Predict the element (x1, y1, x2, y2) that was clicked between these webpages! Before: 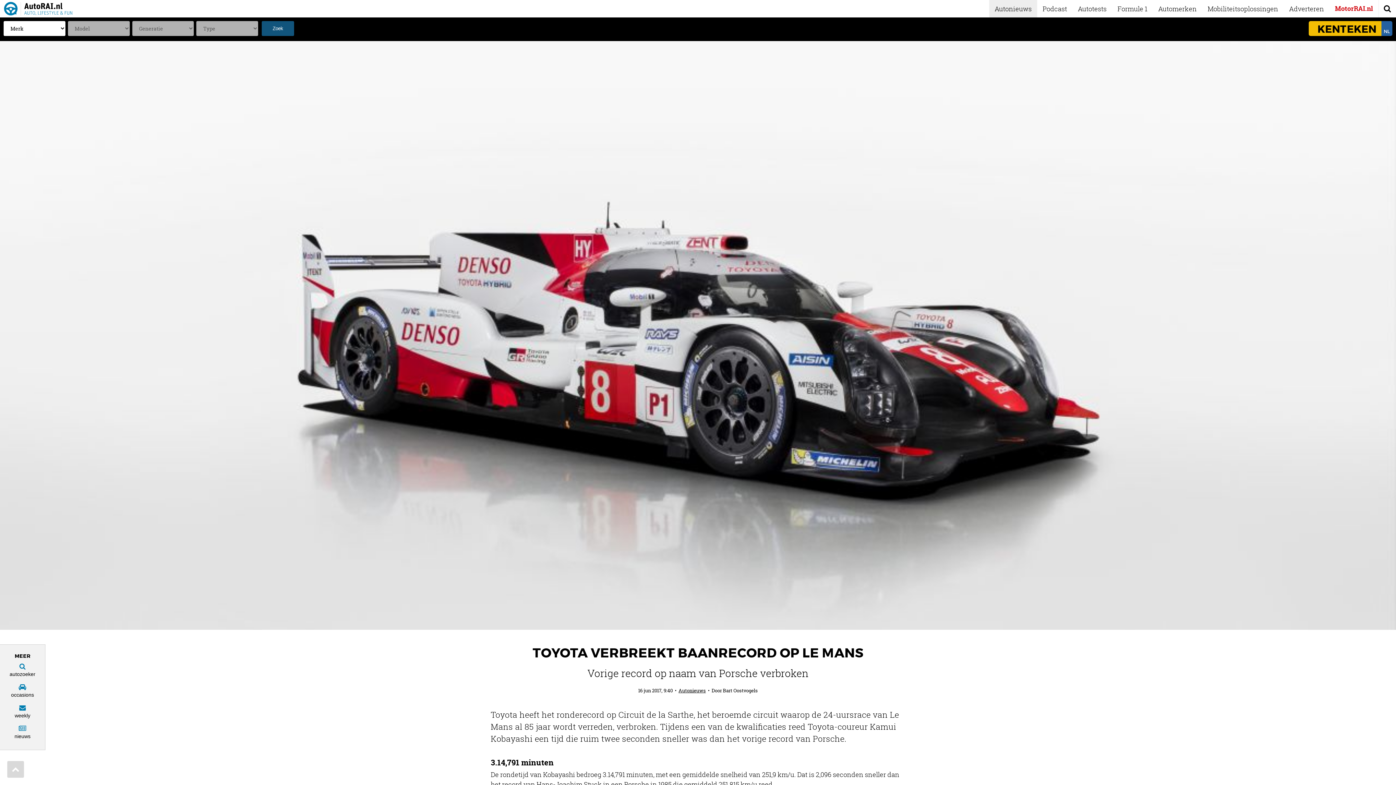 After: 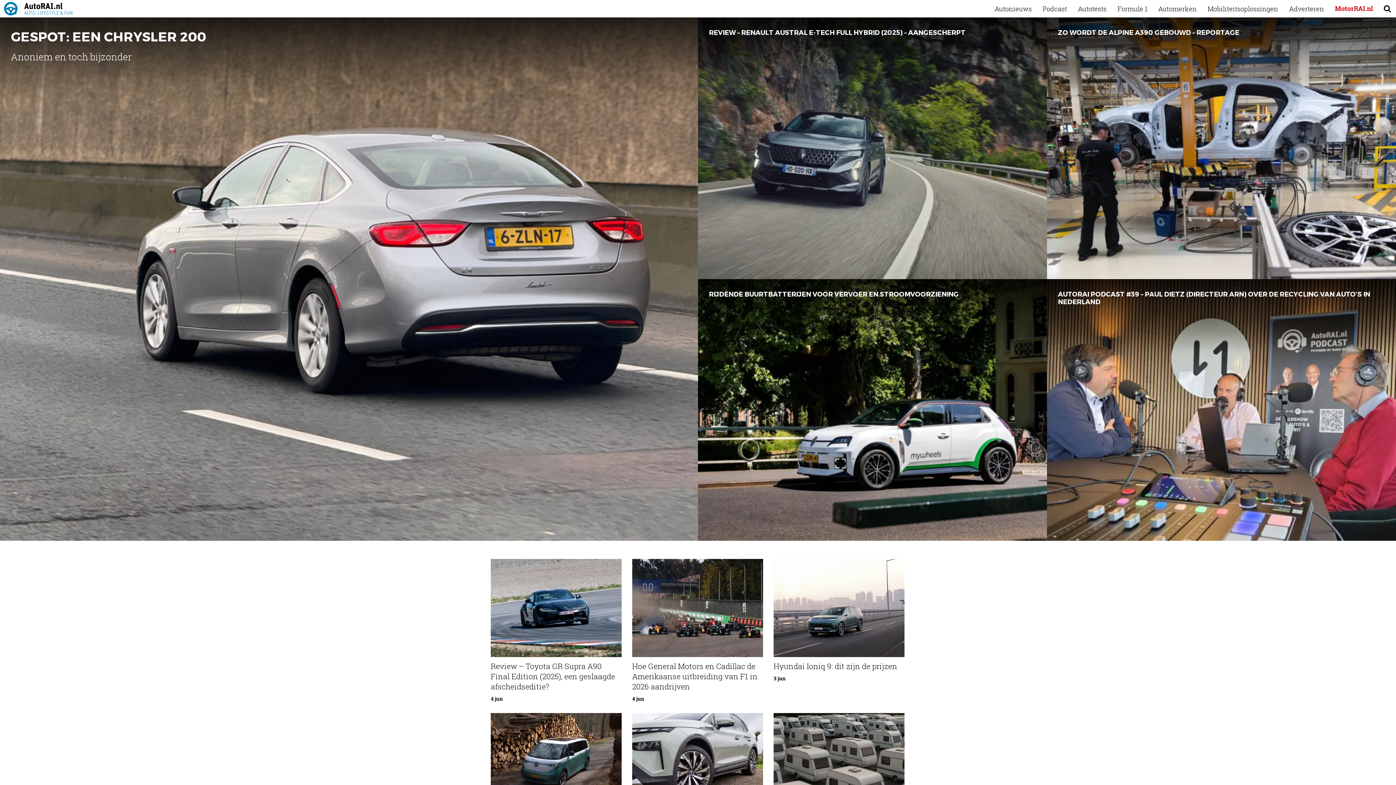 Action: bbox: (3, 1, 72, 16)